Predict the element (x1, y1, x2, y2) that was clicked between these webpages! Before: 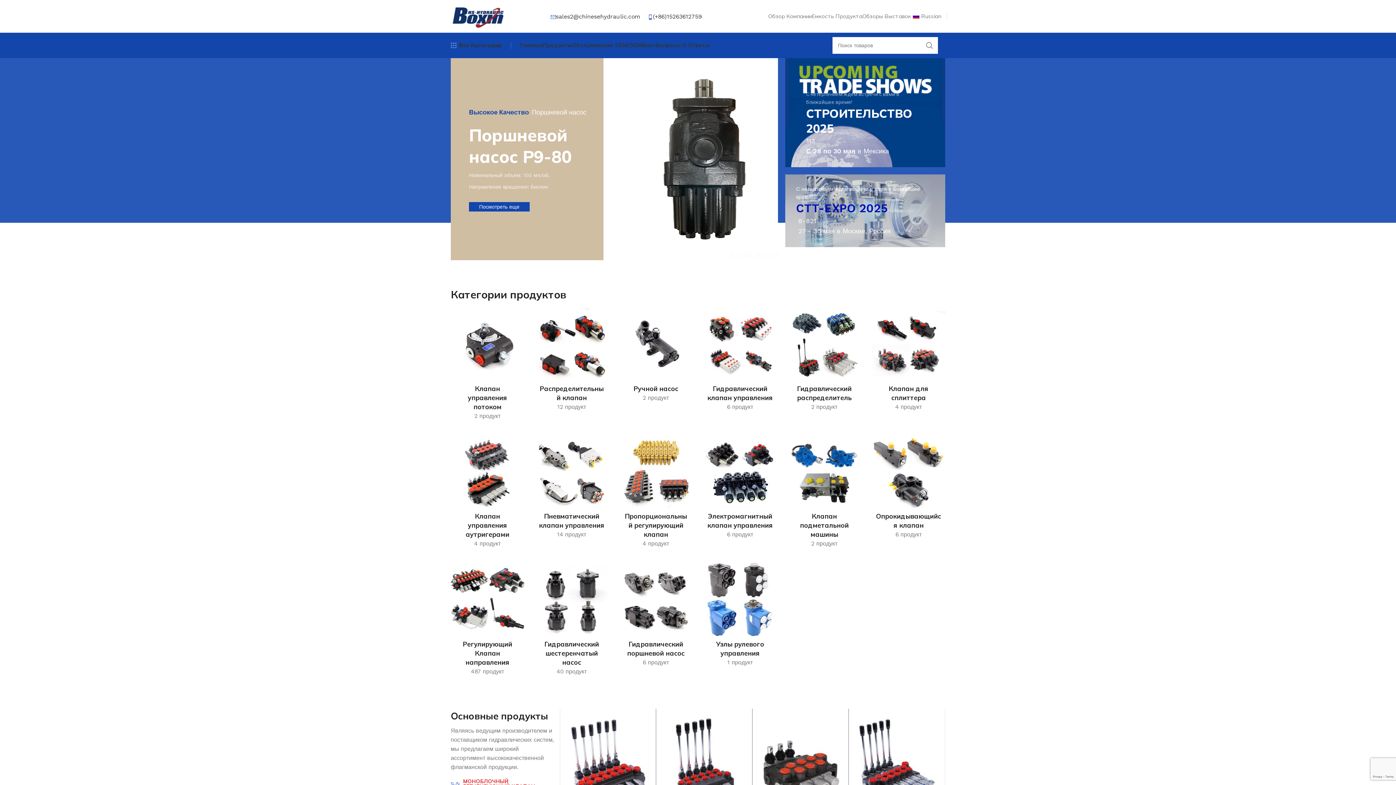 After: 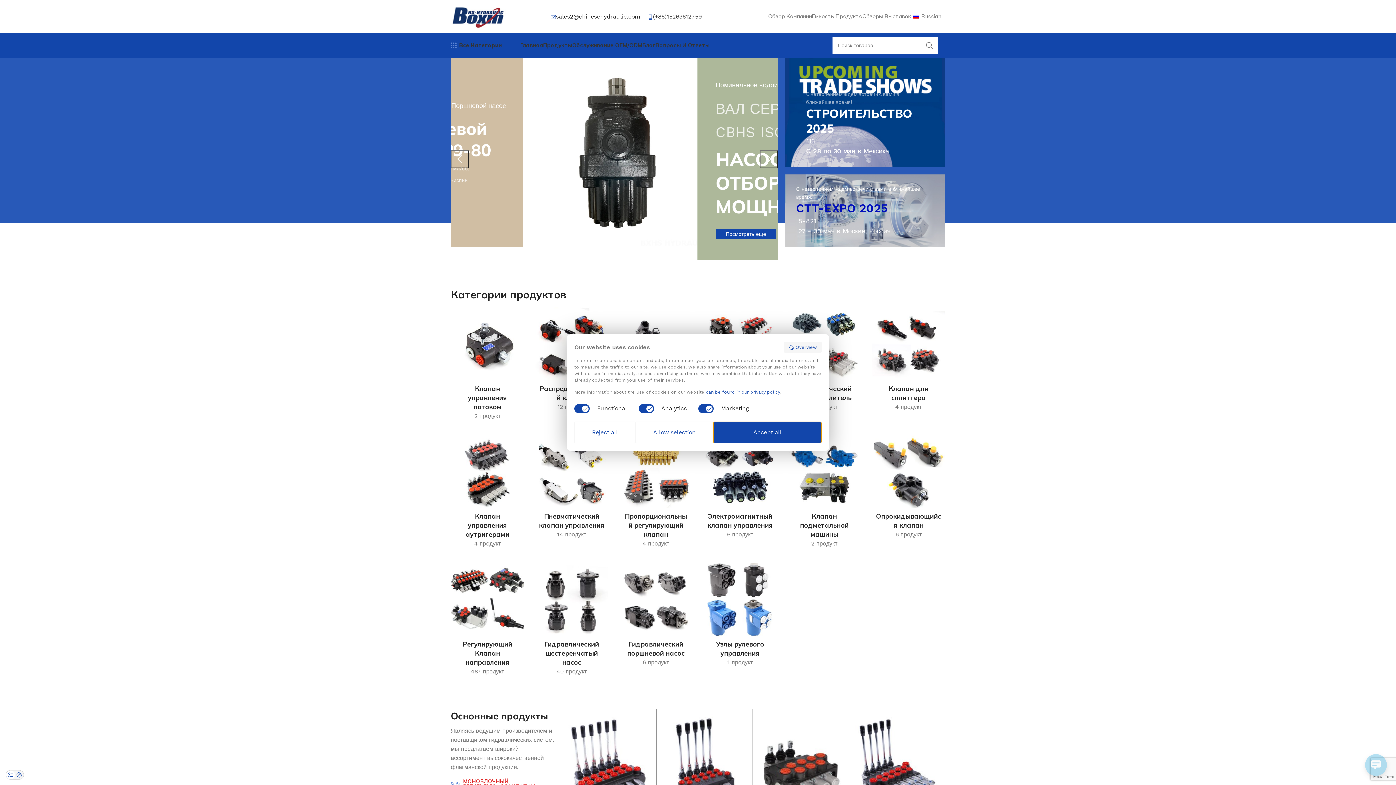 Action: label: sales2@chinesehydraulic.com bbox: (556, 12, 640, 19)